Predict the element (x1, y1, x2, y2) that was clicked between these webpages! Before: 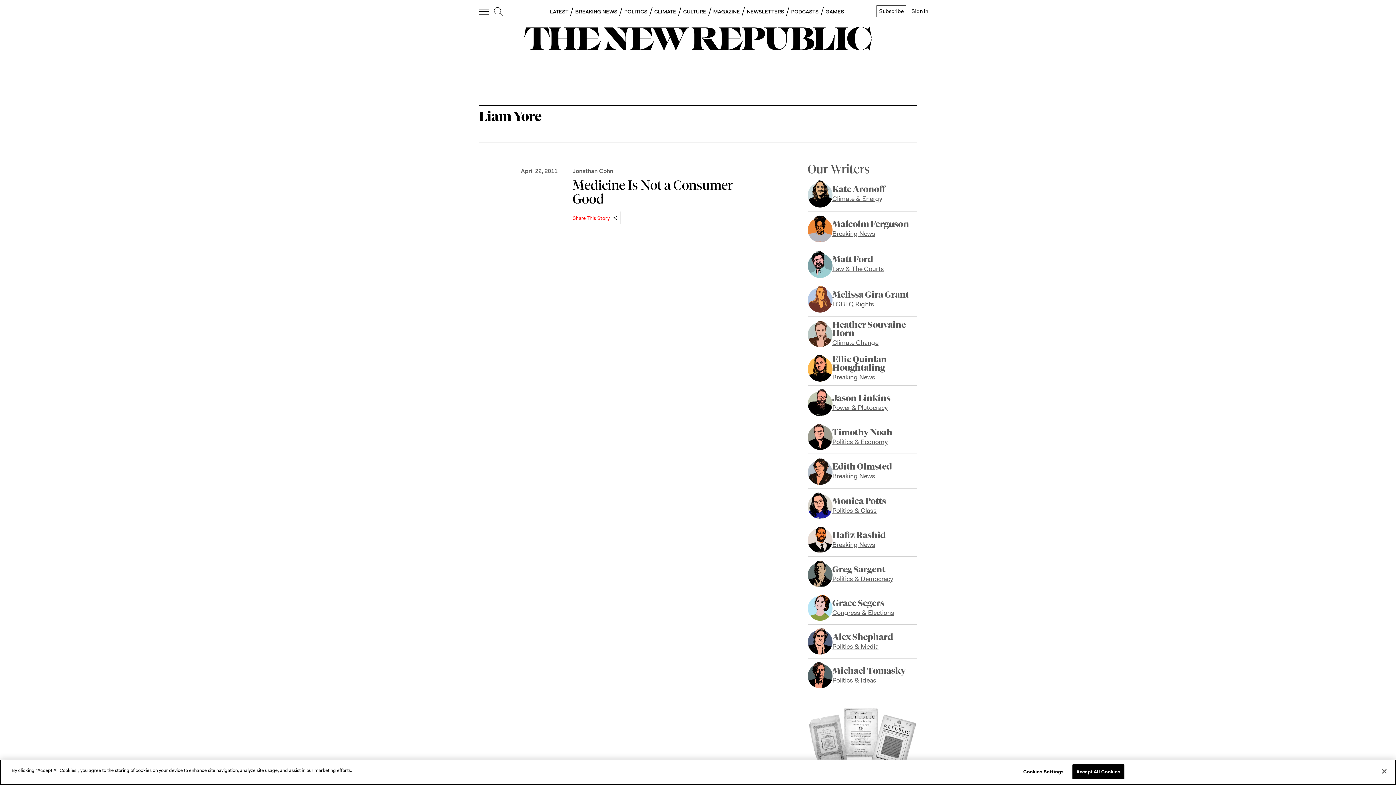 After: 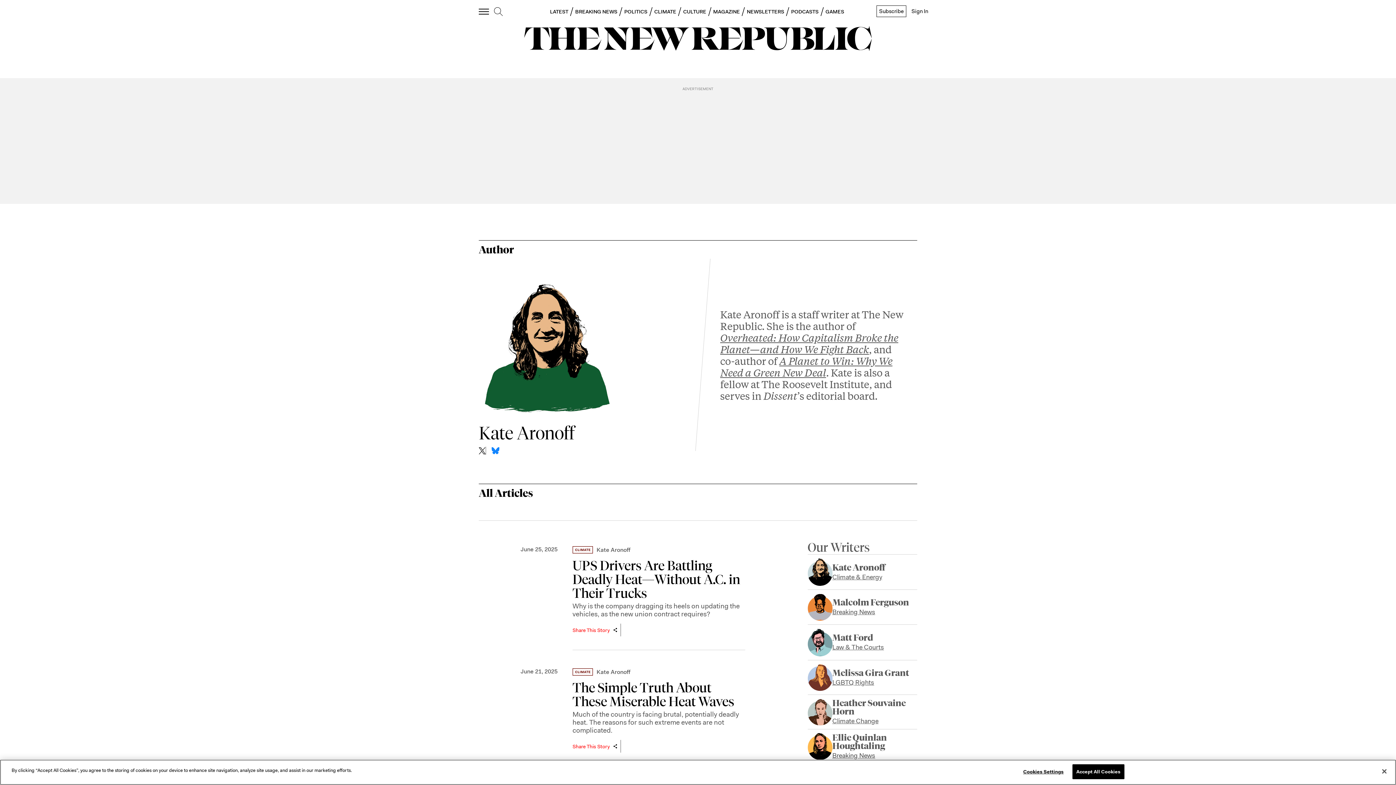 Action: bbox: (807, 180, 832, 207)